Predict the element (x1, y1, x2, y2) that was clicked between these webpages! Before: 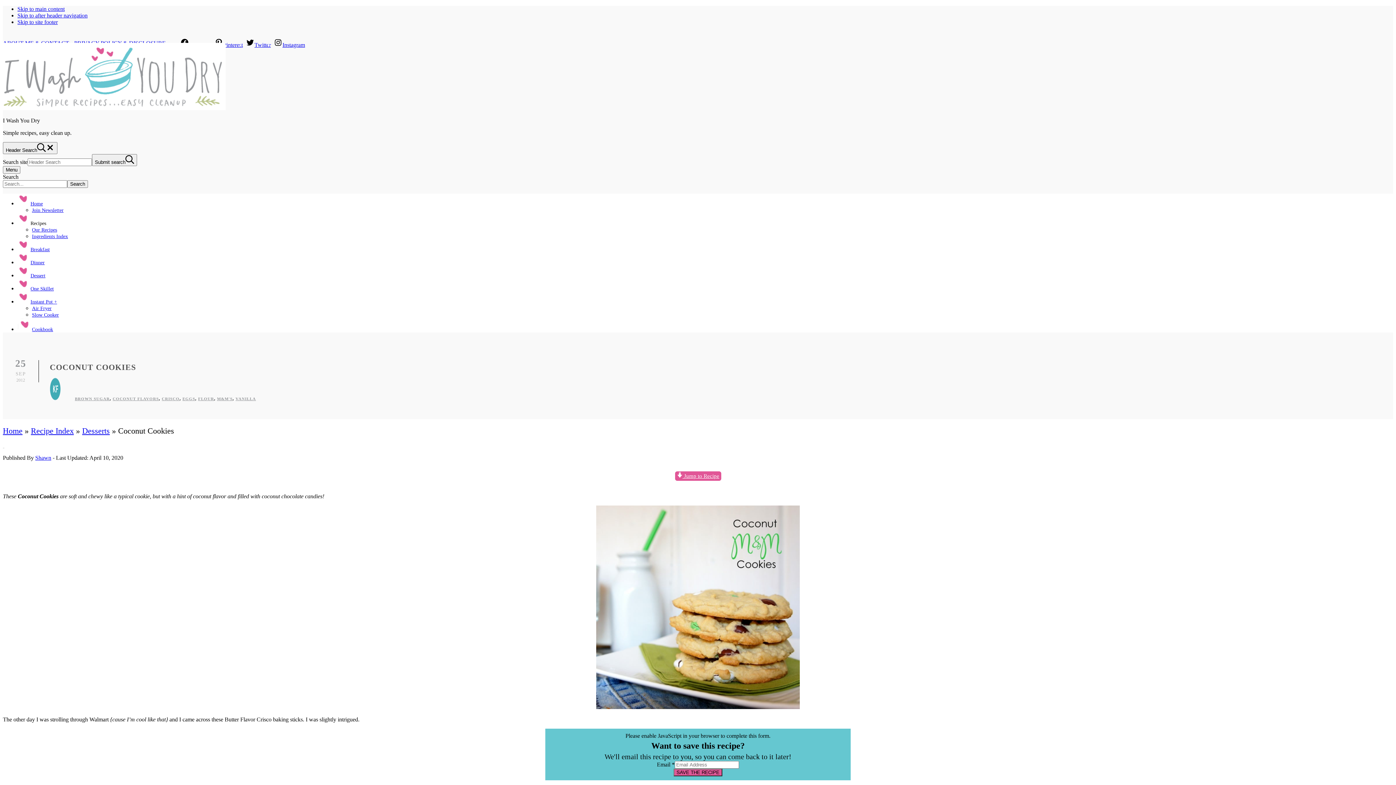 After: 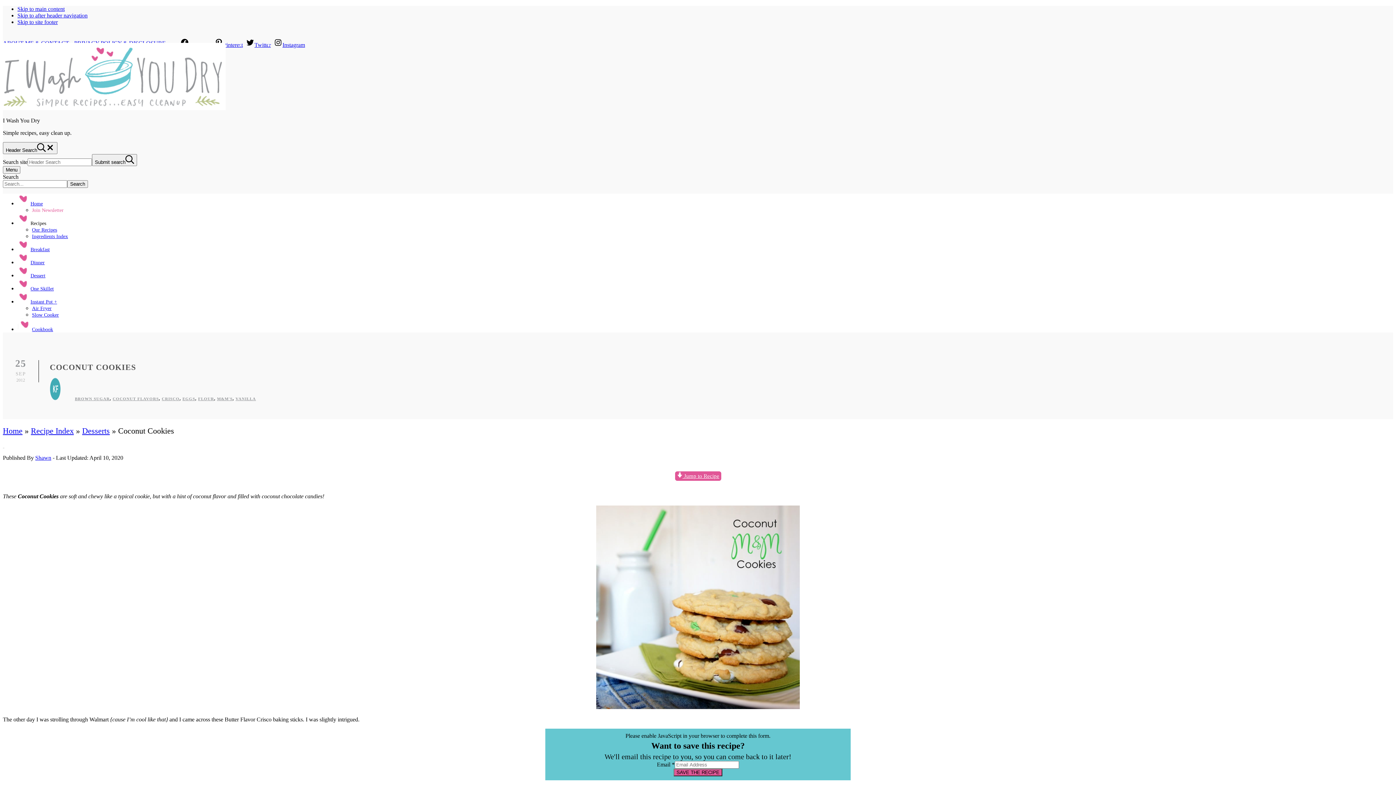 Action: bbox: (32, 207, 63, 213) label: Join Newsletter